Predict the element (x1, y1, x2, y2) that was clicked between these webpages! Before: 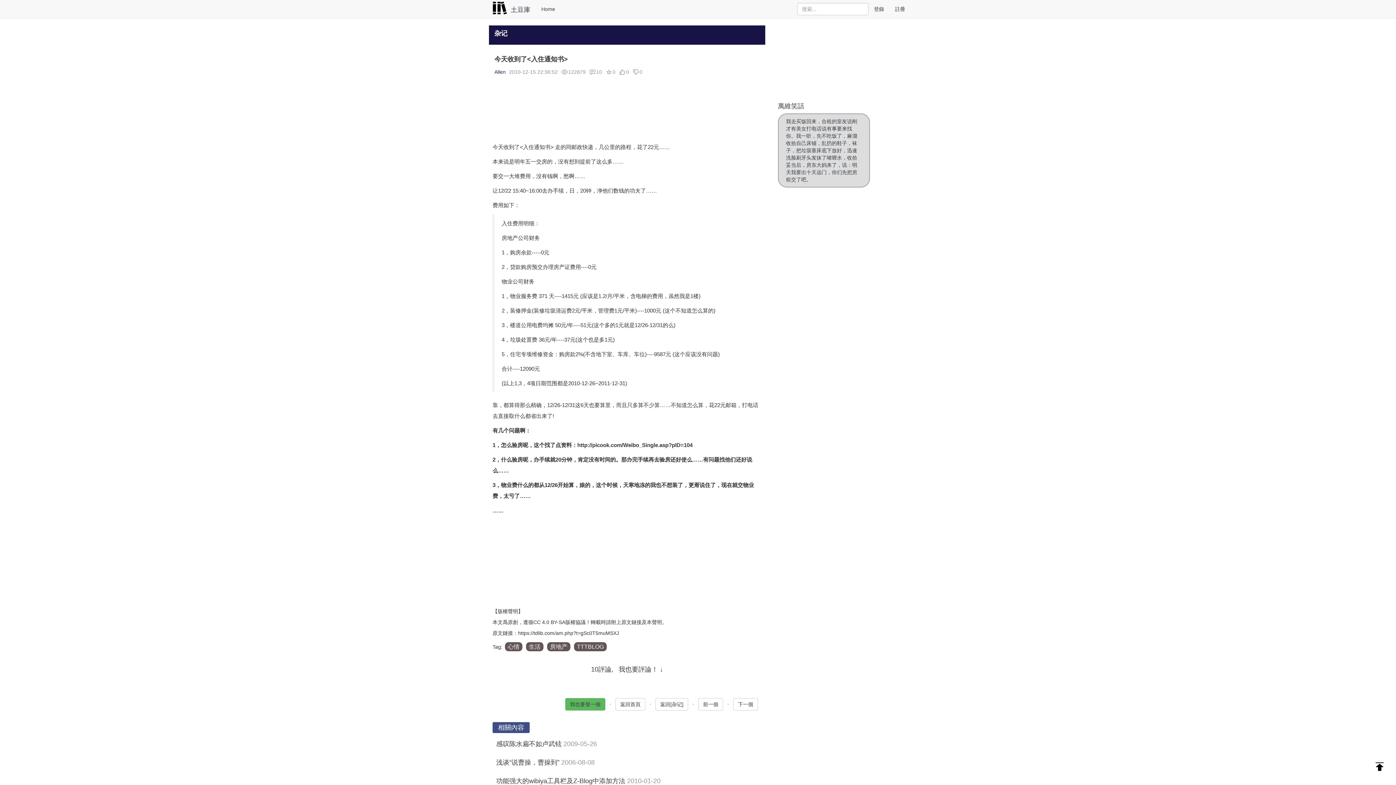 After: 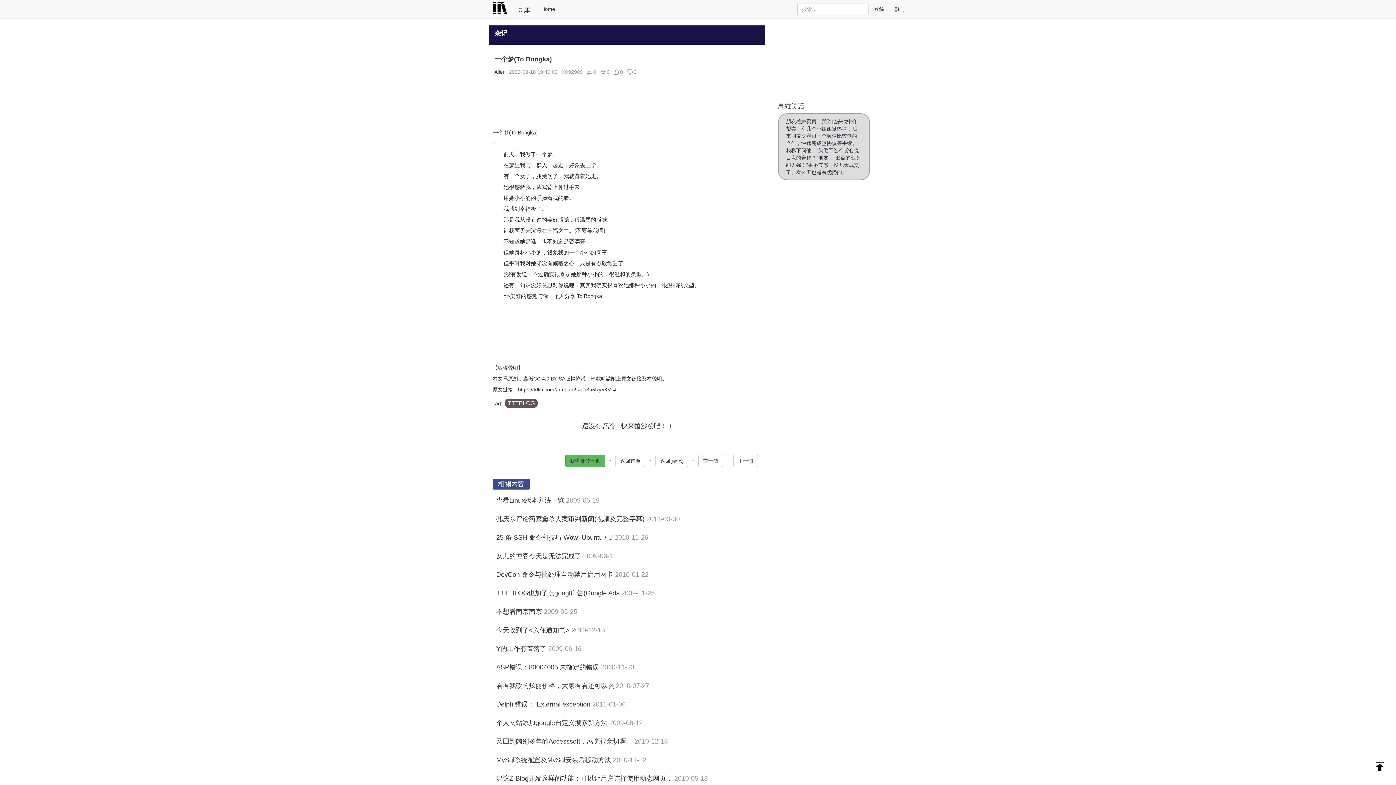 Action: bbox: (733, 698, 758, 711) label: 下一個